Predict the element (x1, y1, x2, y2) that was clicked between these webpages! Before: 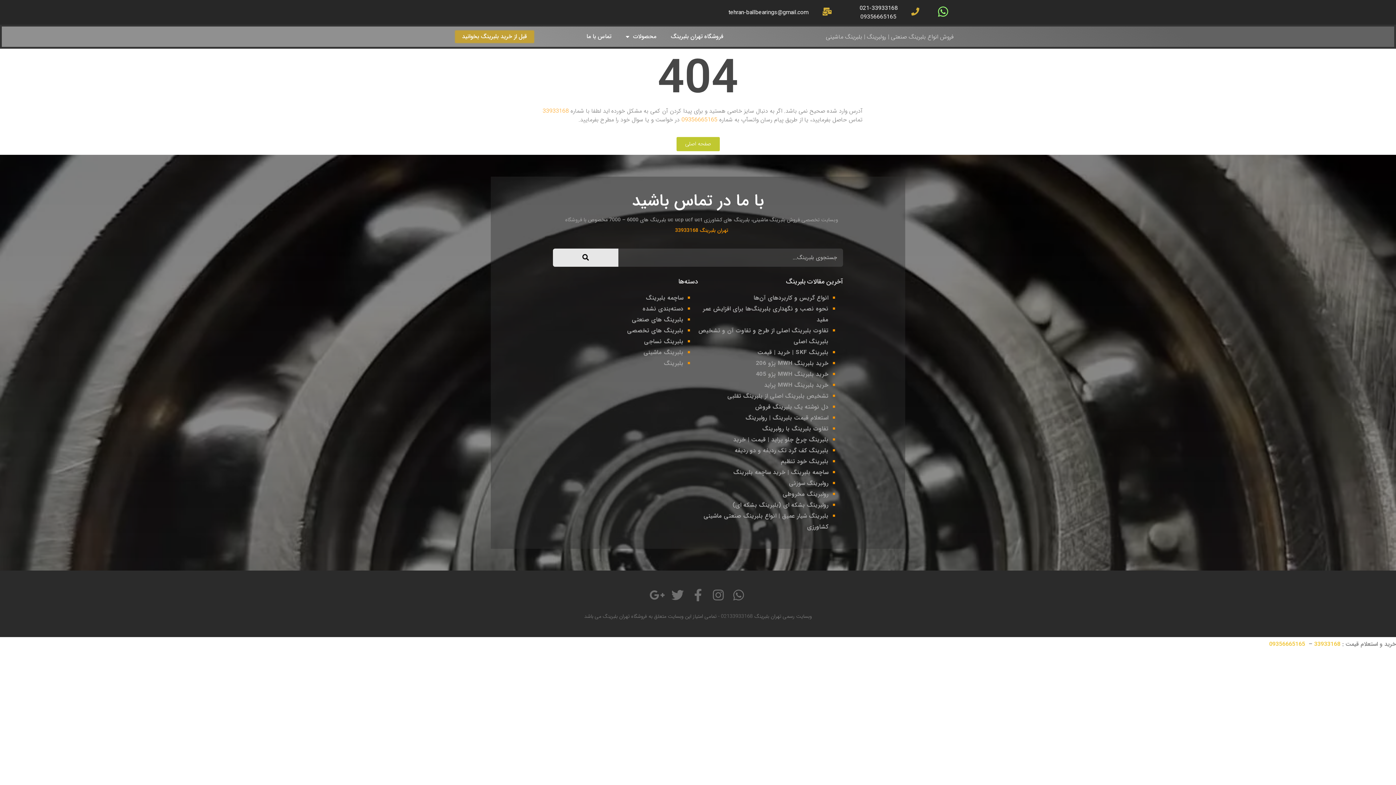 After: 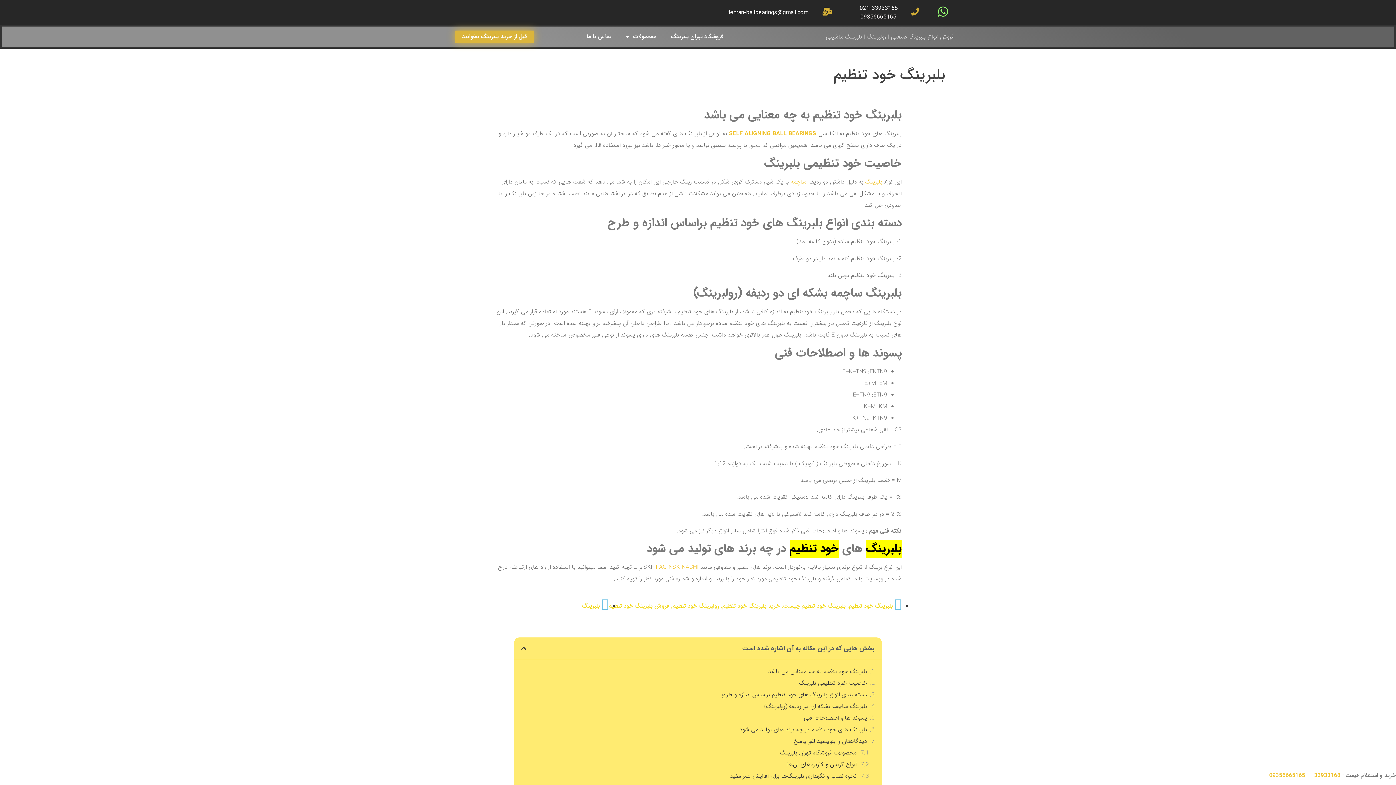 Action: label: بلبرینگ خود تنظیم bbox: (781, 457, 828, 466)